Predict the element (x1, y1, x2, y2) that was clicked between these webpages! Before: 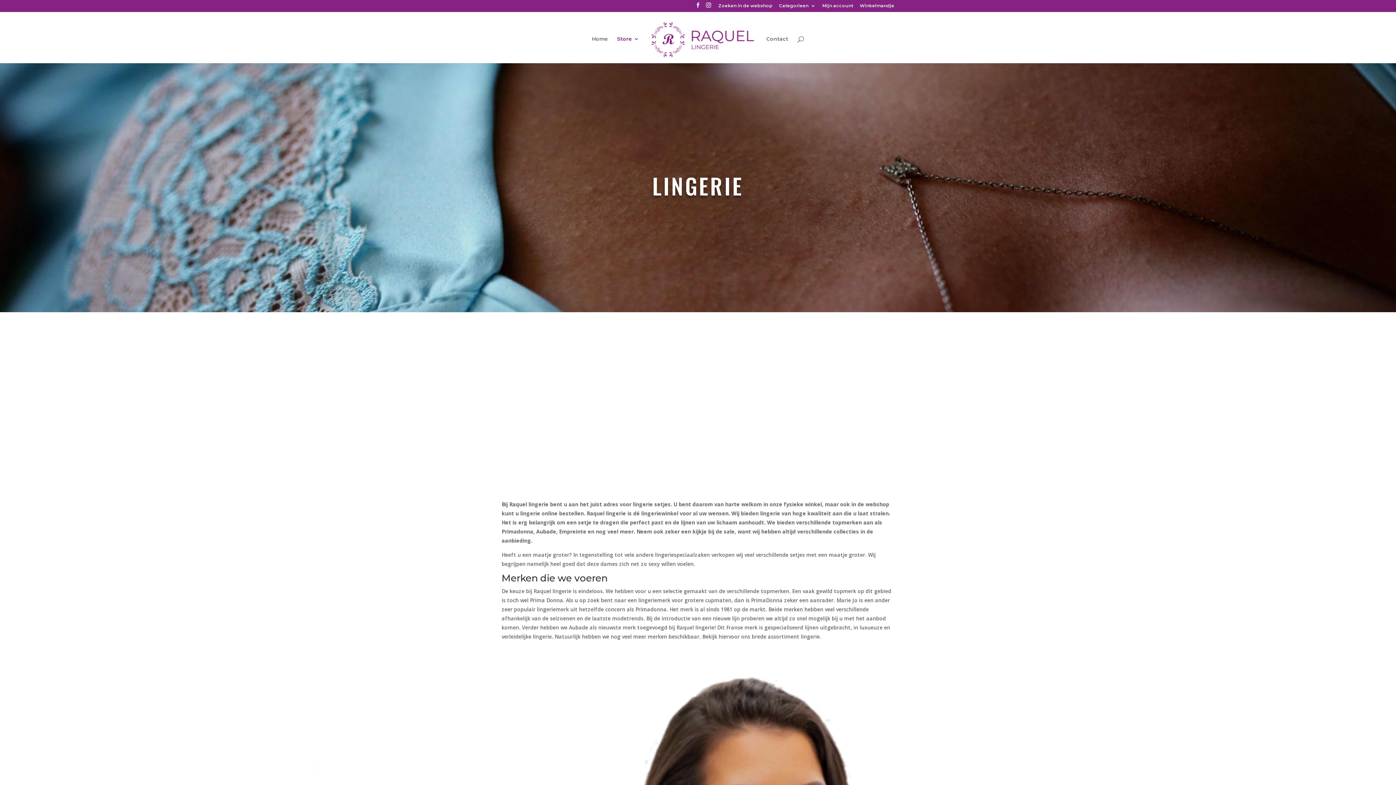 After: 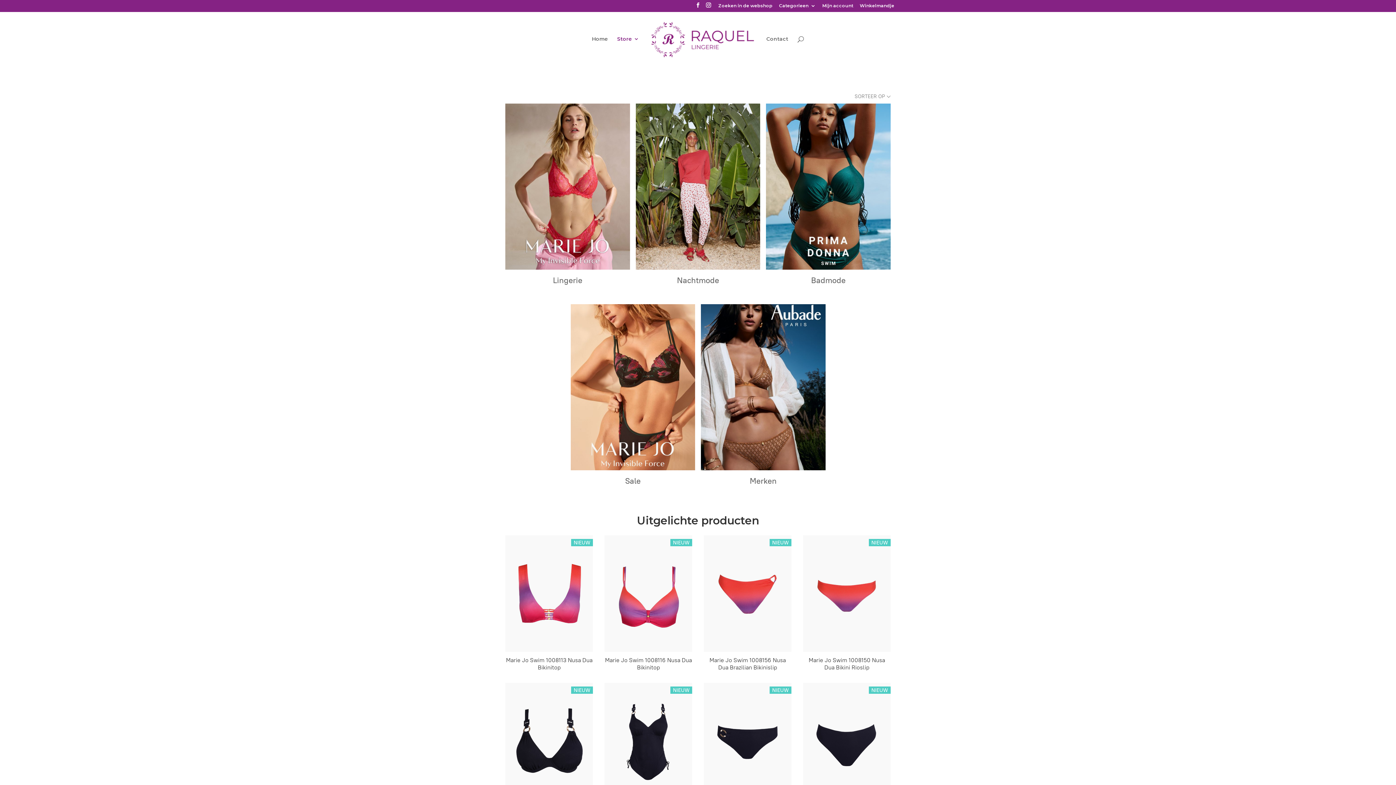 Action: label: Store bbox: (617, 36, 639, 63)